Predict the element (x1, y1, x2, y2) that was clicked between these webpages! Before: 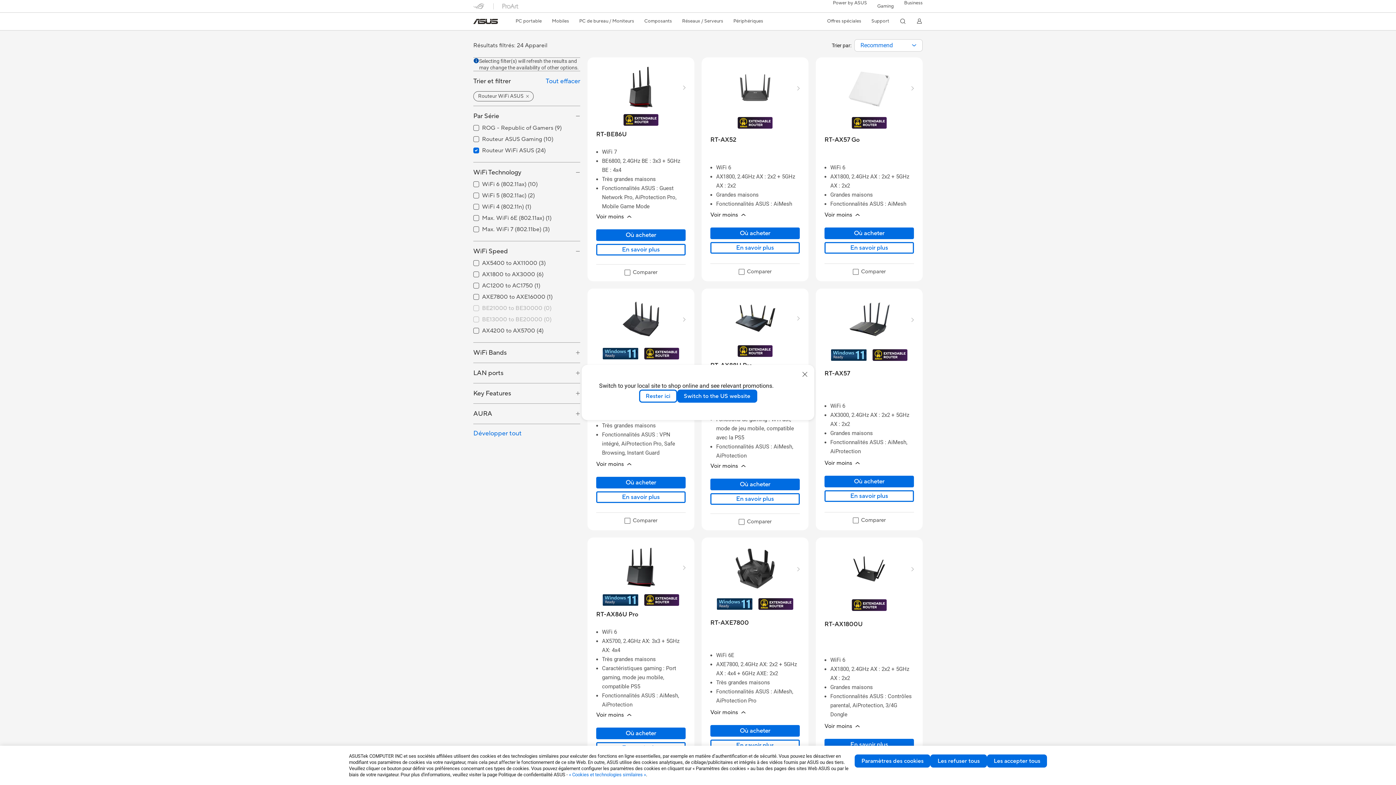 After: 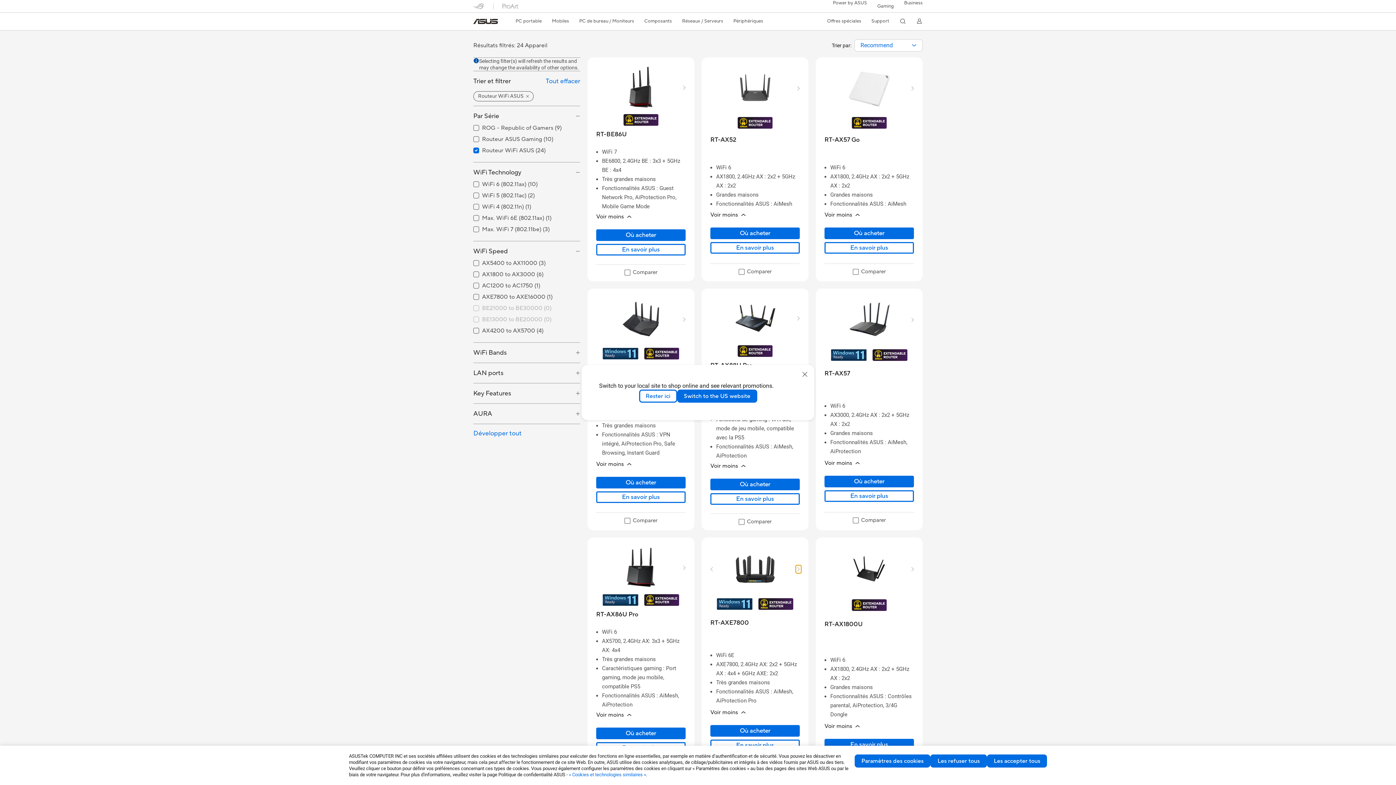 Action: bbox: (796, 565, 801, 573) label: Next slide